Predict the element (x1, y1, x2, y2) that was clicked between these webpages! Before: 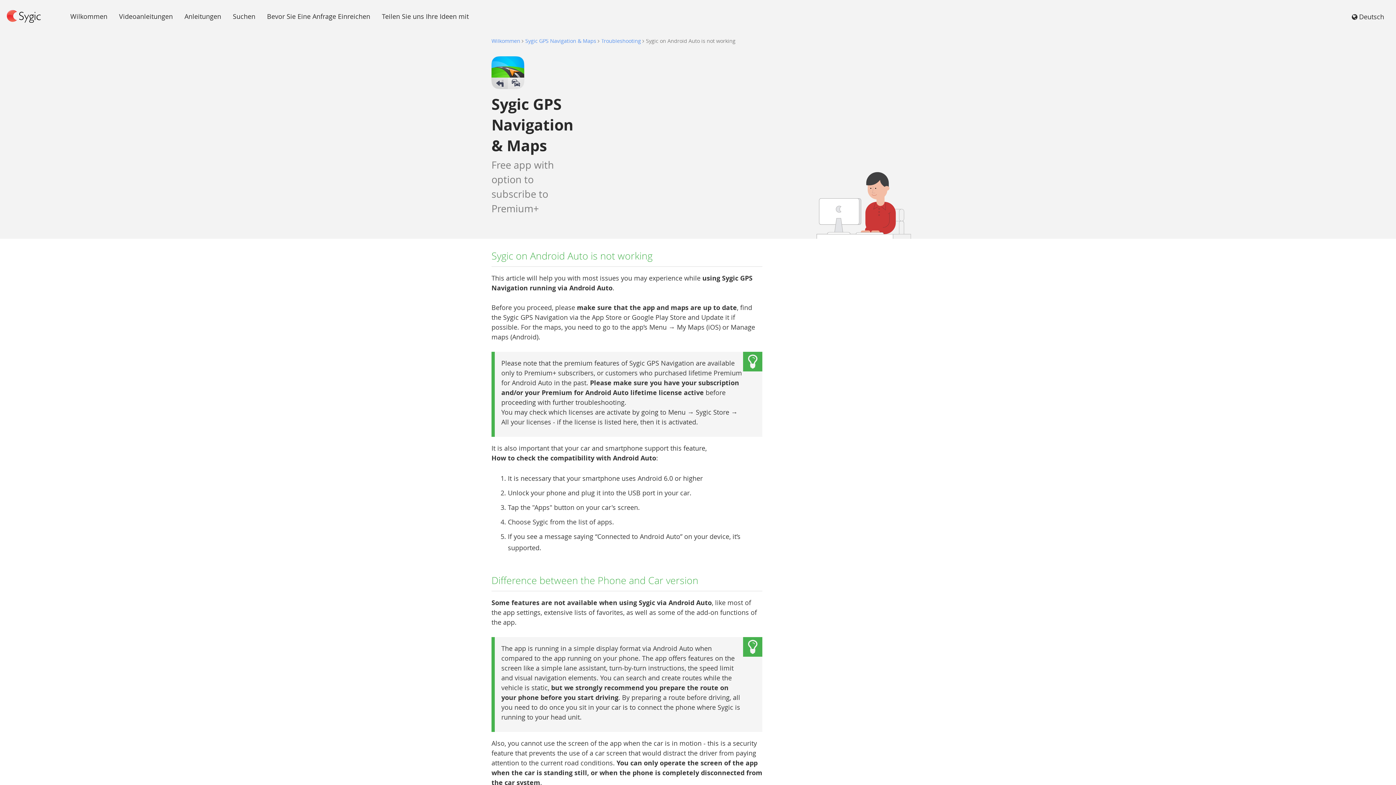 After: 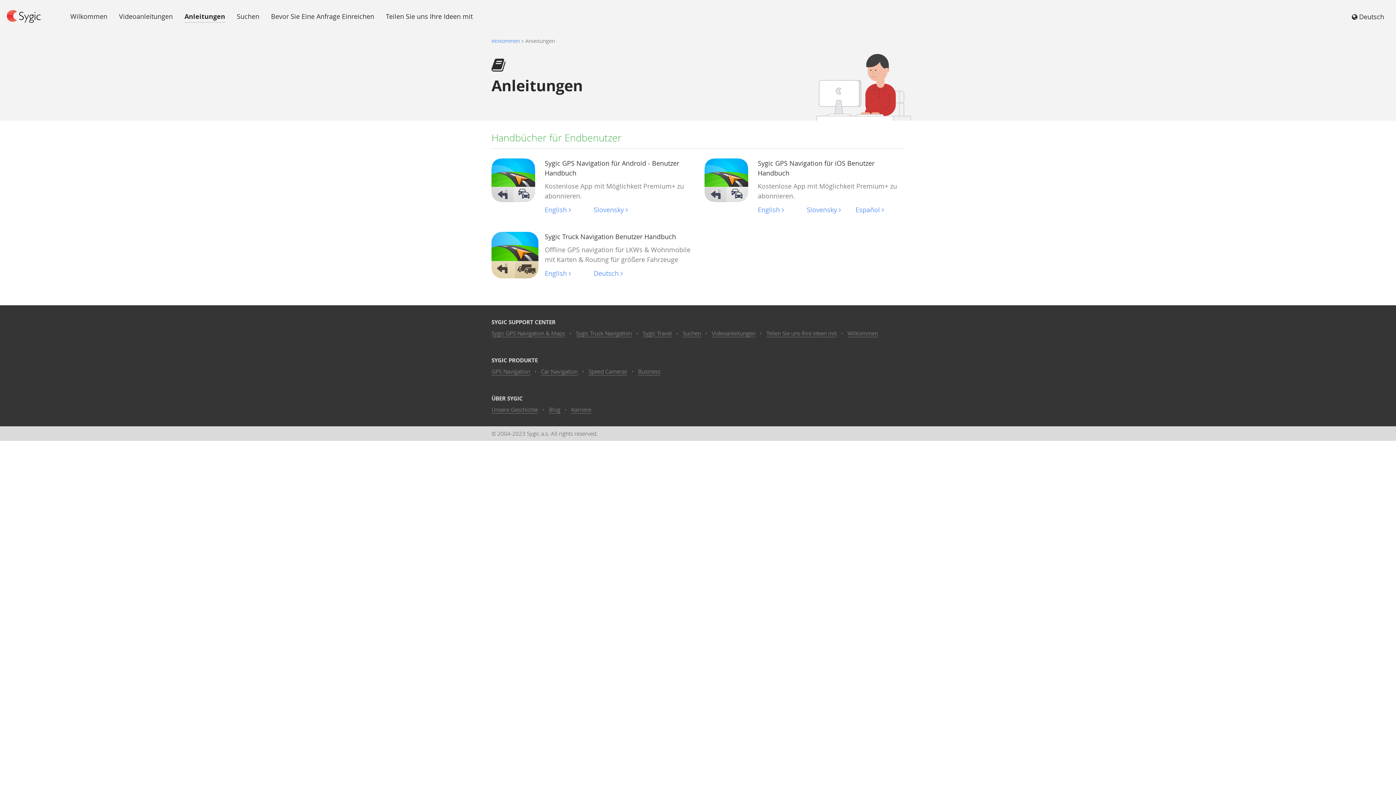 Action: bbox: (184, 12, 221, 20) label: Anleitungen